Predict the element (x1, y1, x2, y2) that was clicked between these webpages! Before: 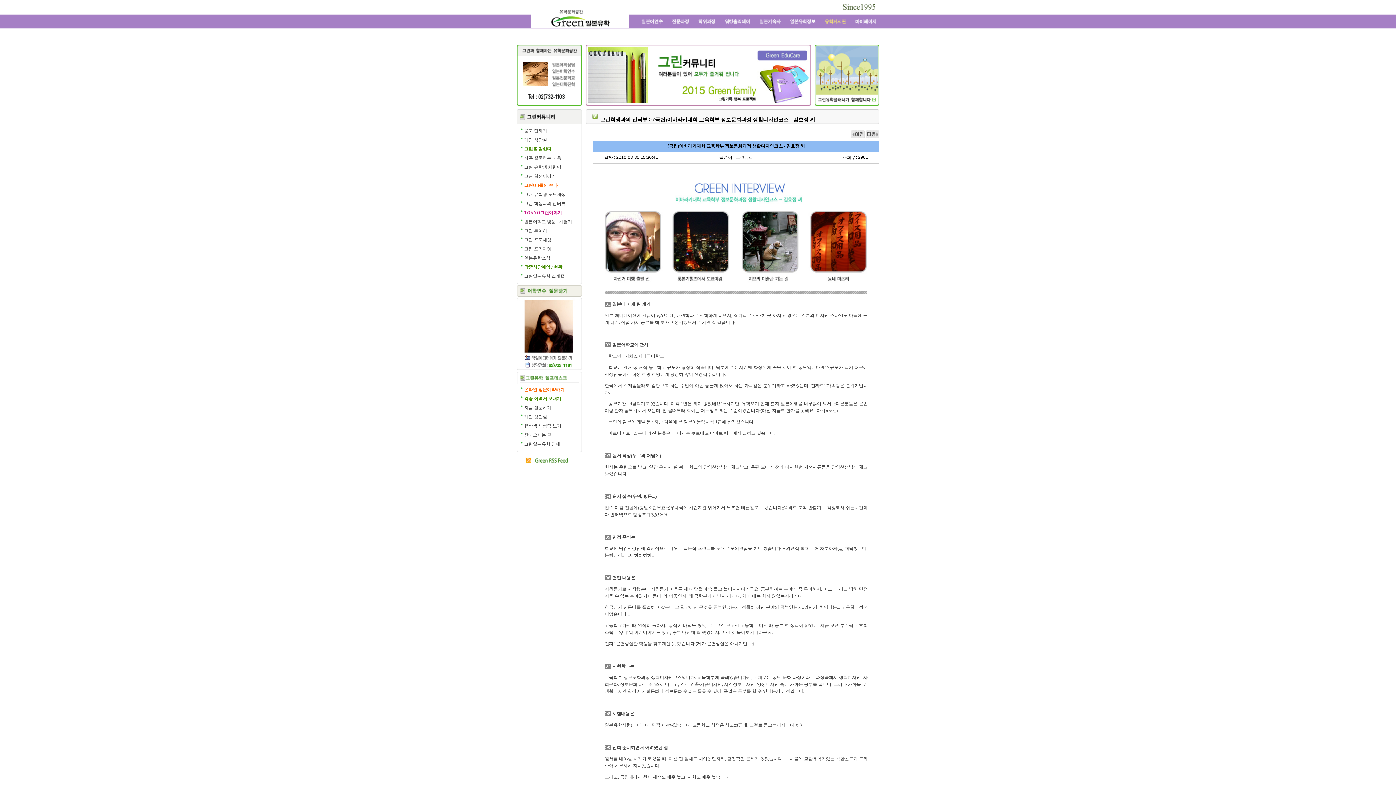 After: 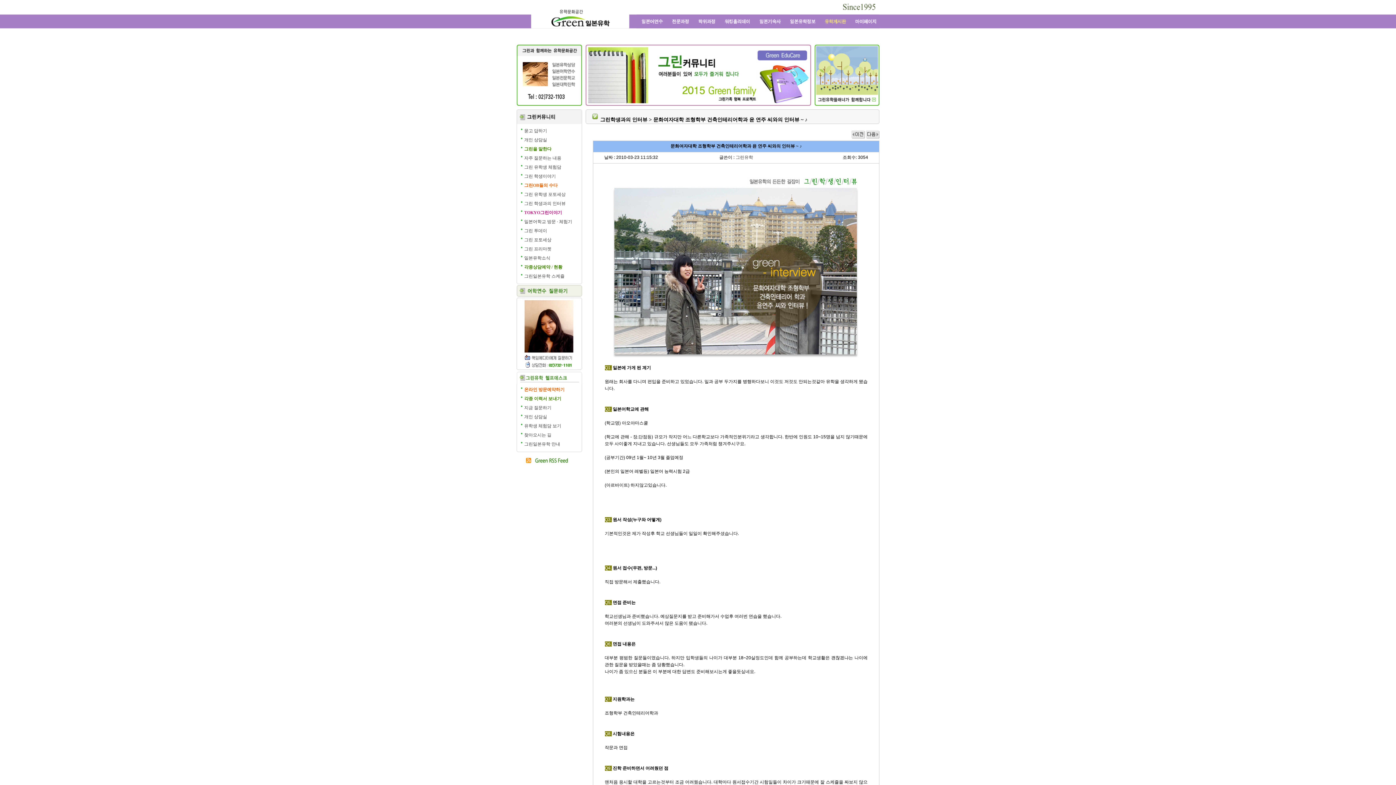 Action: bbox: (866, 134, 879, 139)